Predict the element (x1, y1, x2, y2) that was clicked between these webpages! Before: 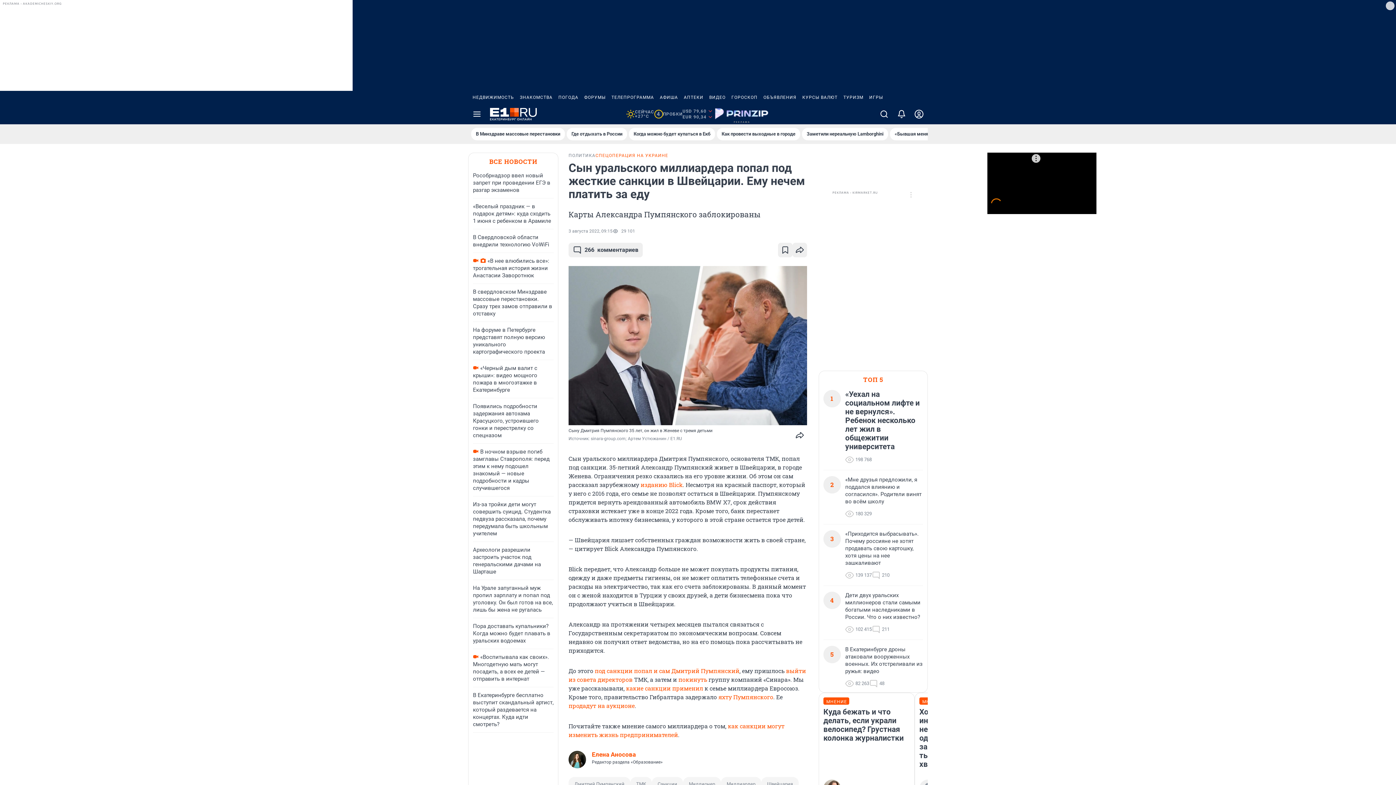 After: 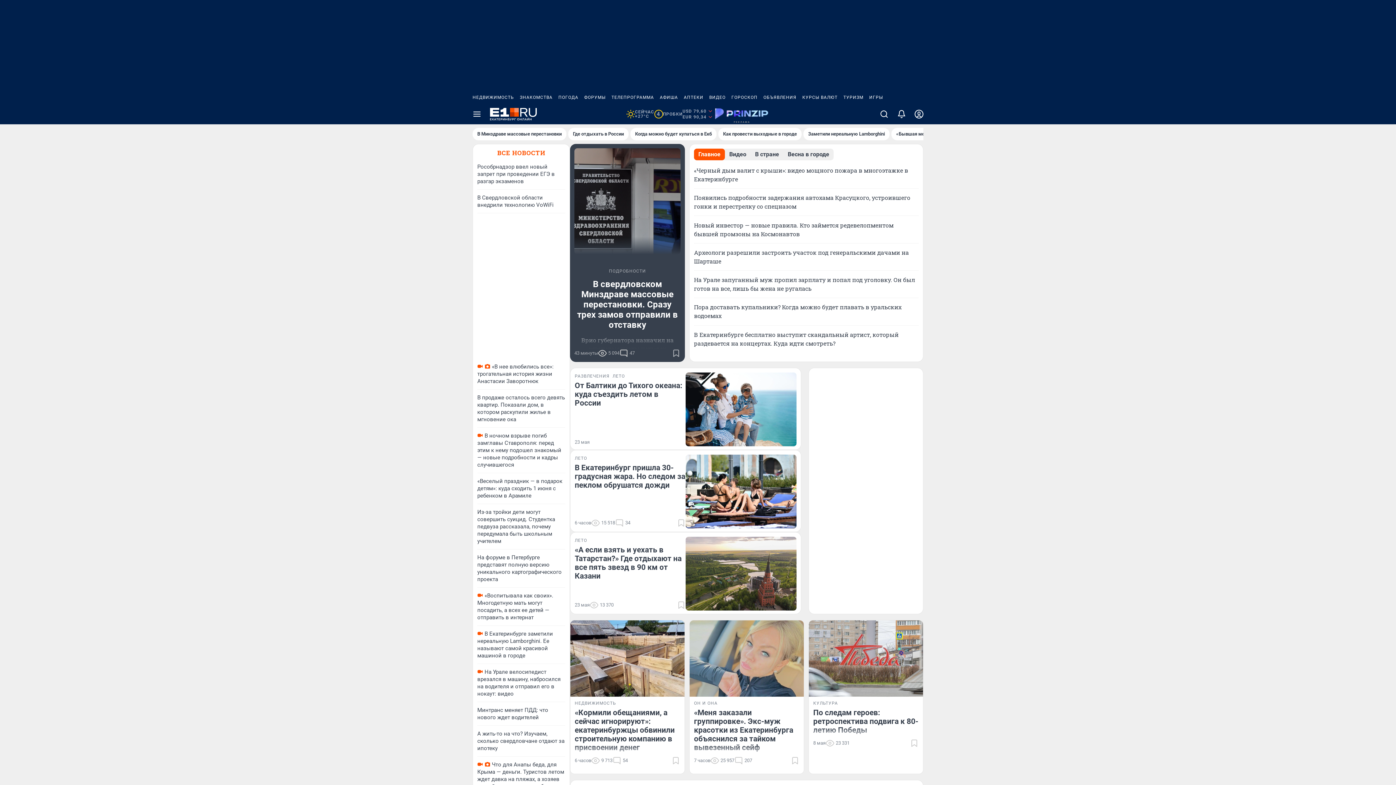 Action: bbox: (490, 107, 538, 121)